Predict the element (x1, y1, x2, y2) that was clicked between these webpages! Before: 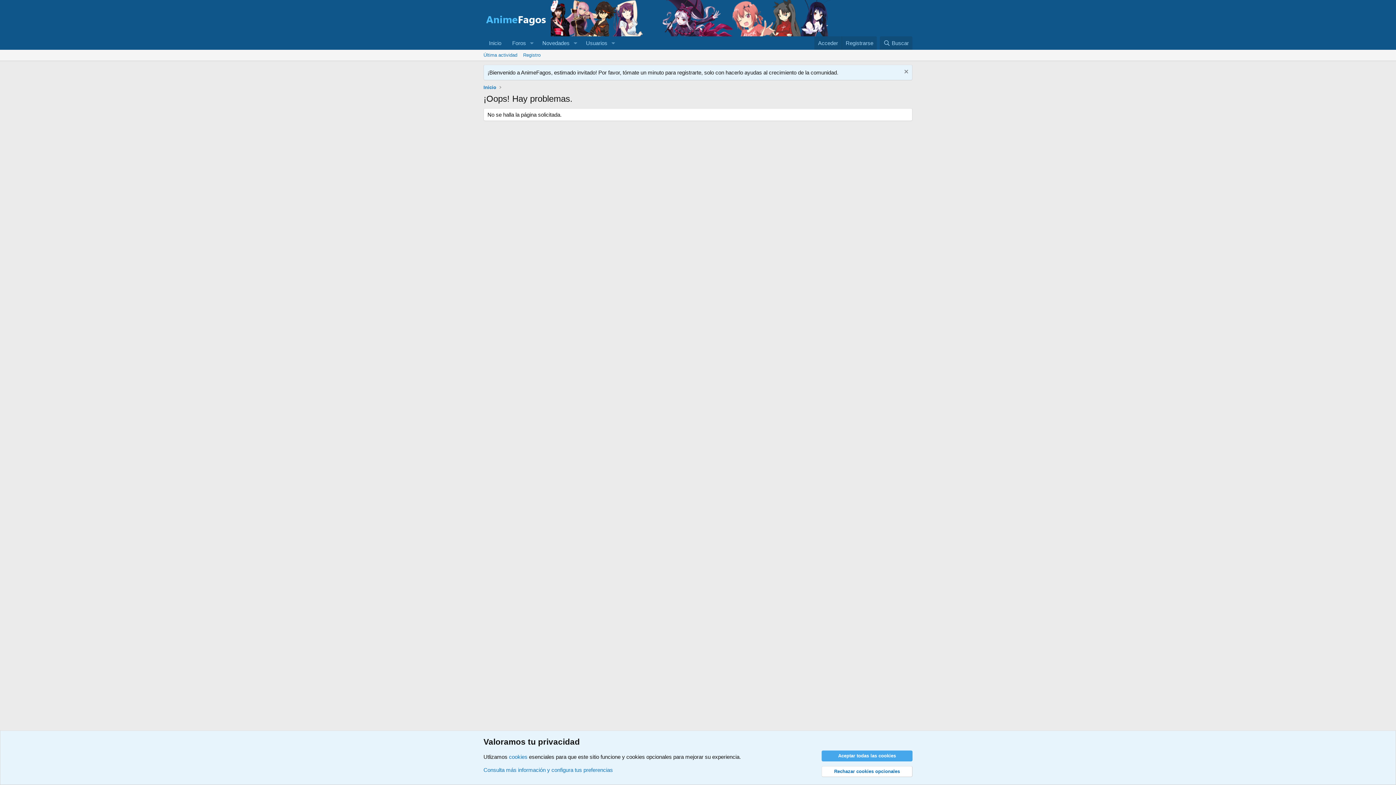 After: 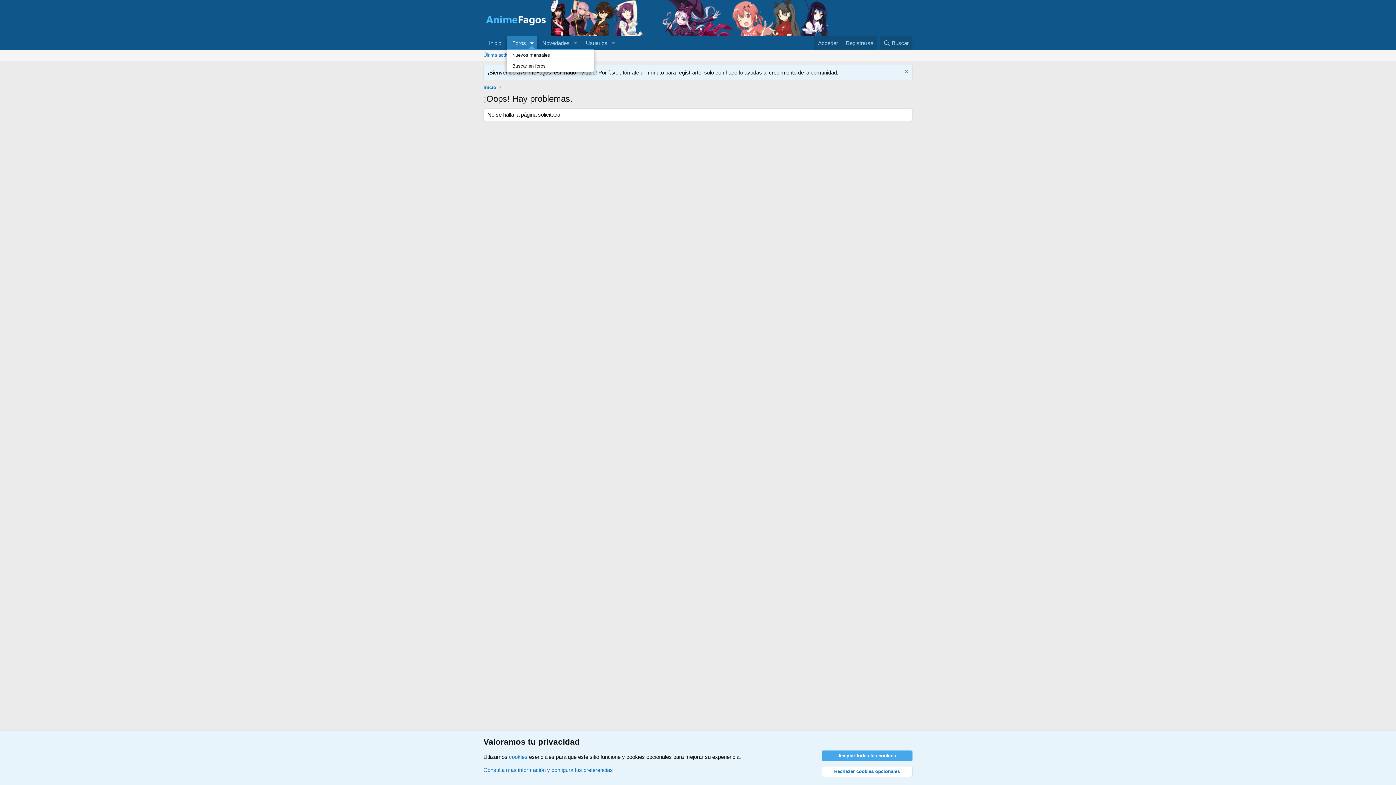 Action: label: Conmutador expandido bbox: (526, 36, 537, 49)